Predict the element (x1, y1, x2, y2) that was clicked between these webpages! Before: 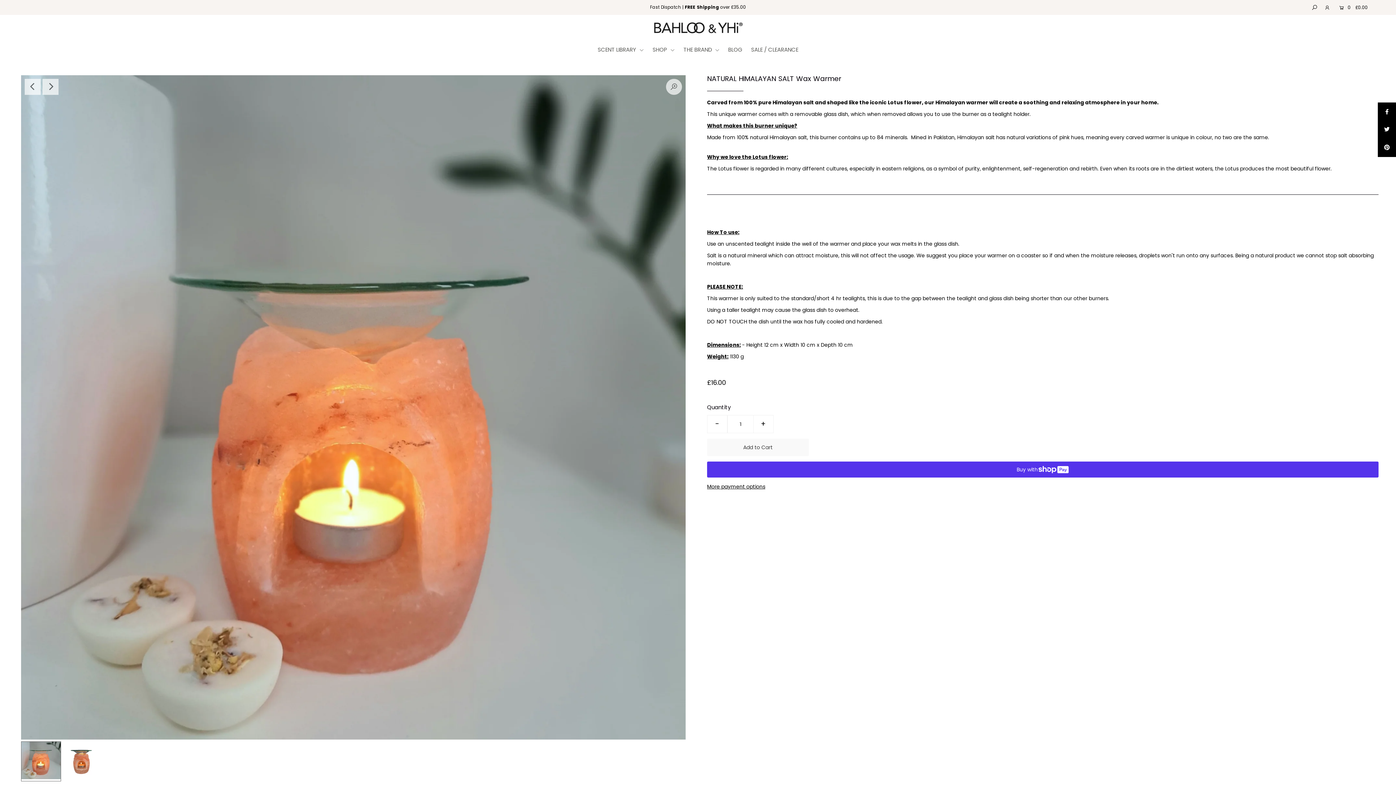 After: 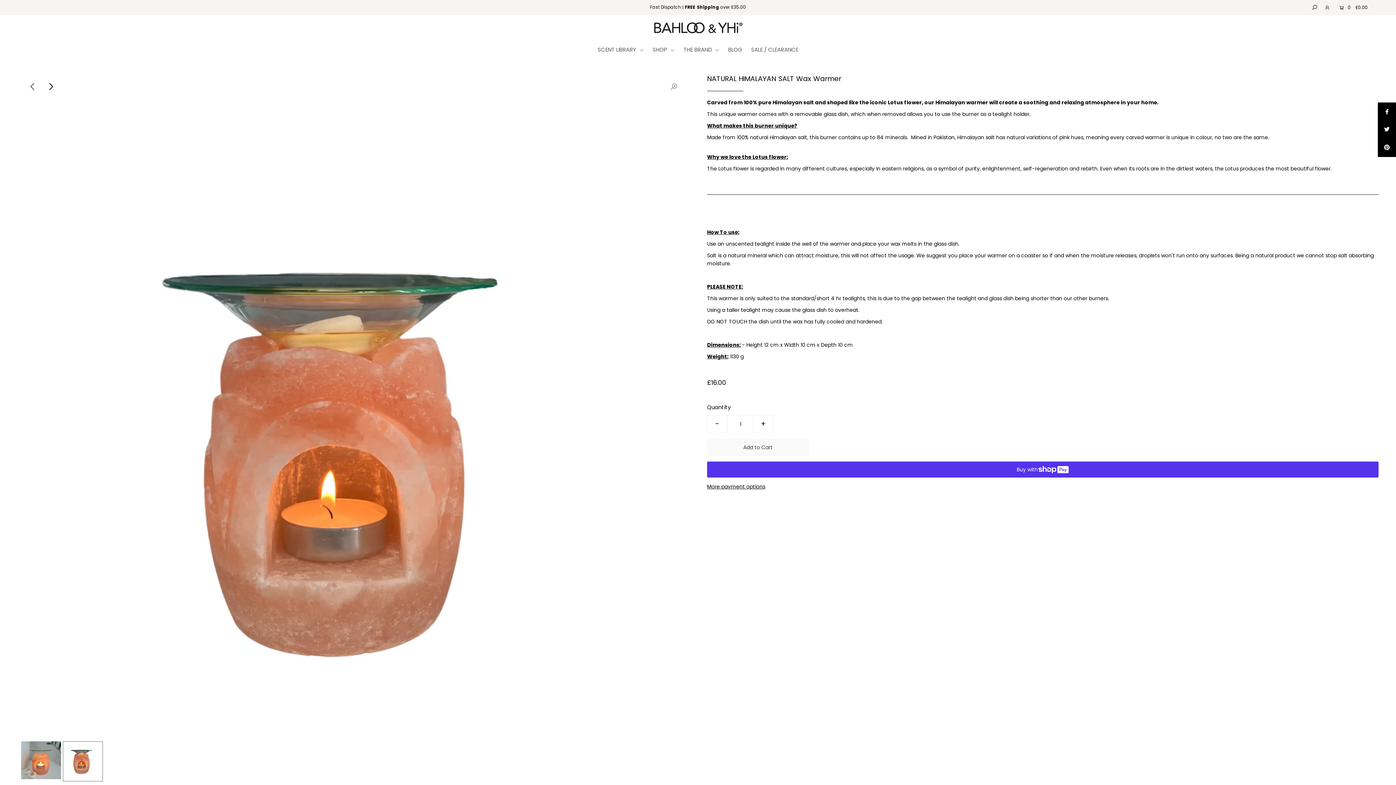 Action: label: Next bbox: (42, 78, 58, 94)